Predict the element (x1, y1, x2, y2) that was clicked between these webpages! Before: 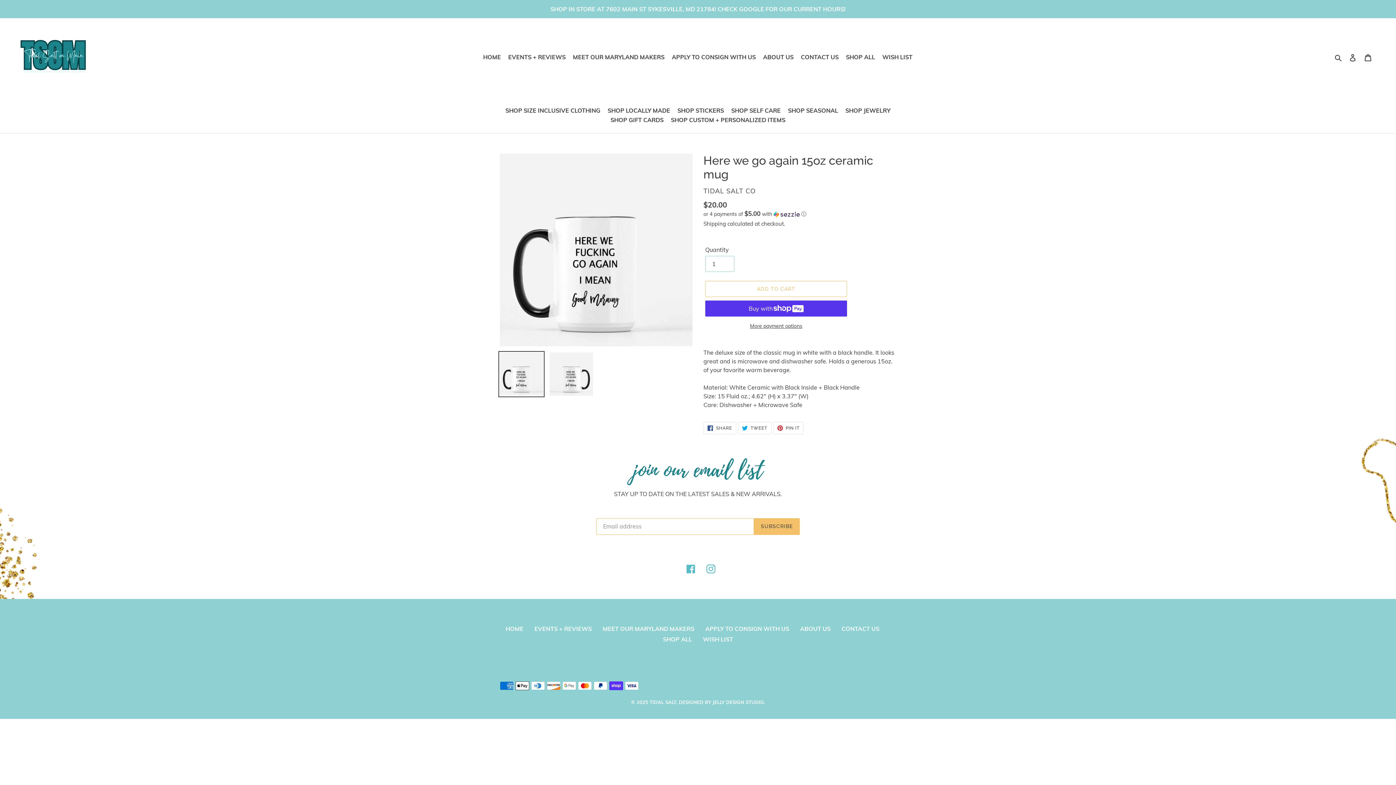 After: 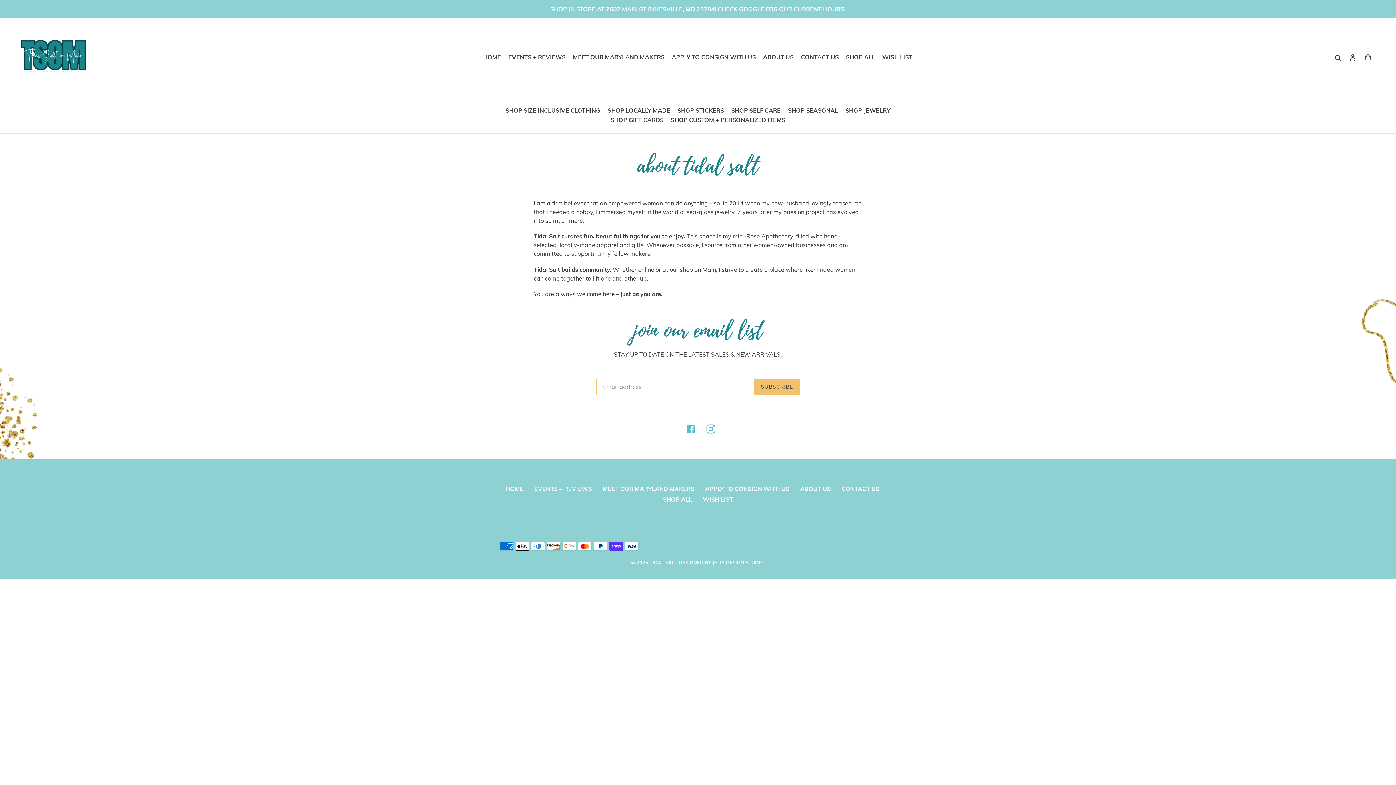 Action: label: ABOUT US bbox: (760, 51, 796, 62)